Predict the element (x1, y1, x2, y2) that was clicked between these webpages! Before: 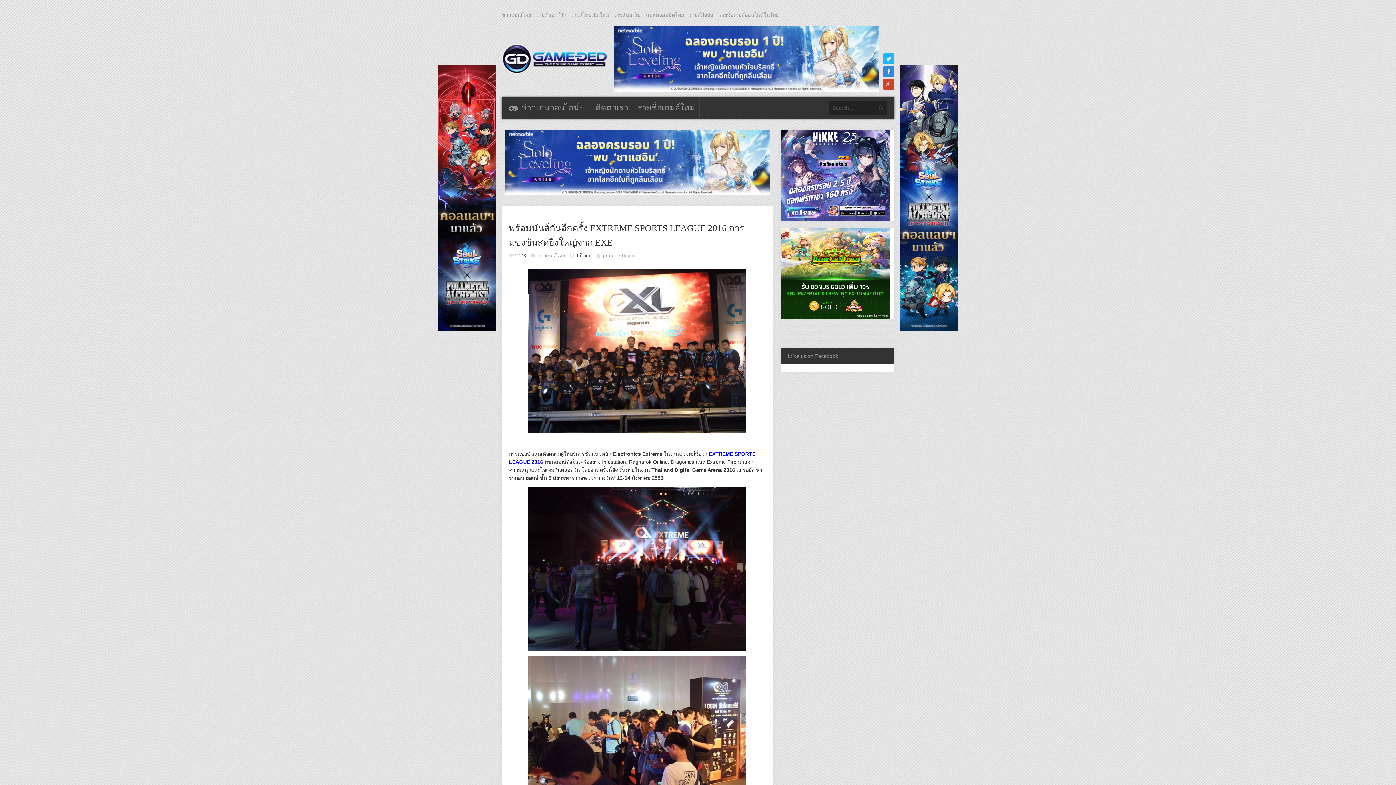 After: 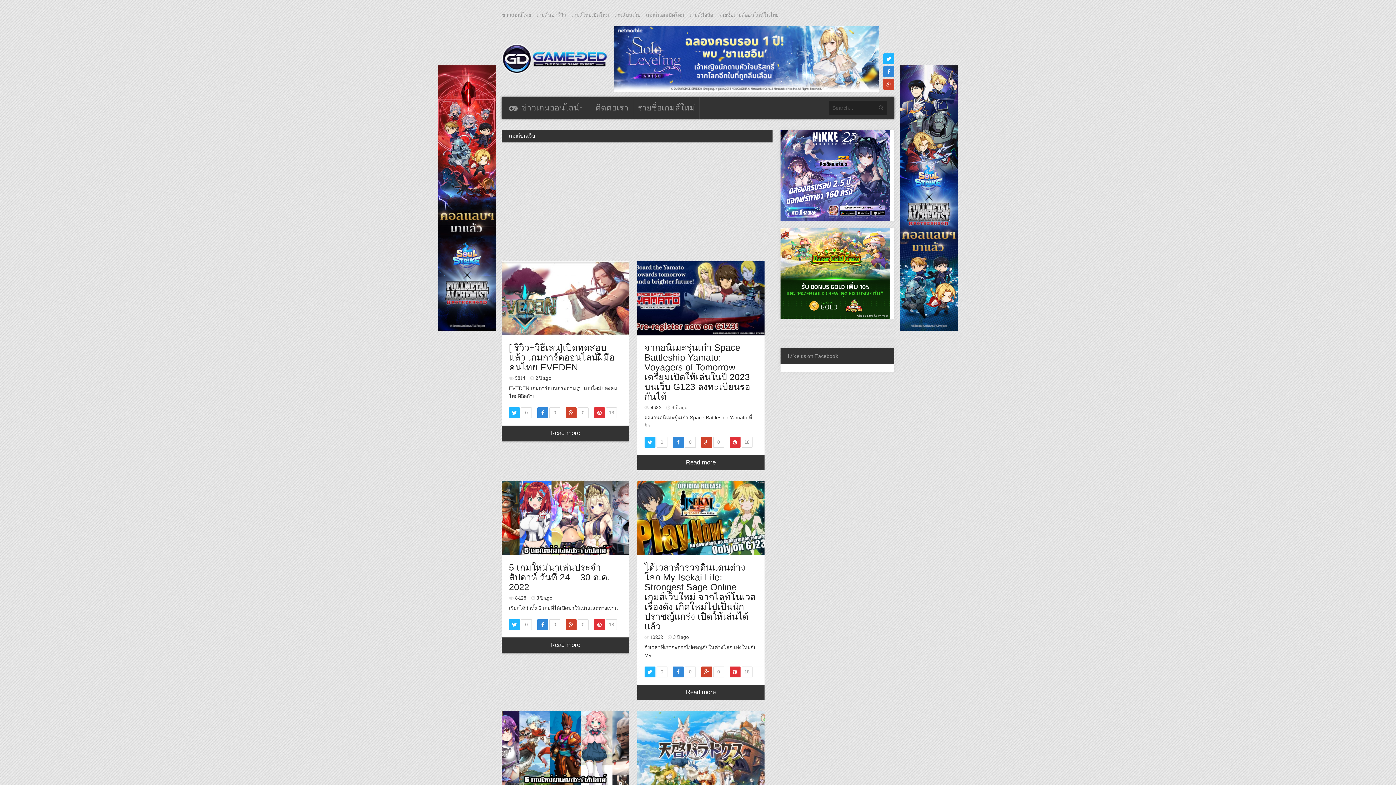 Action: label: เกมส์บนเว็บ bbox: (614, 12, 640, 17)